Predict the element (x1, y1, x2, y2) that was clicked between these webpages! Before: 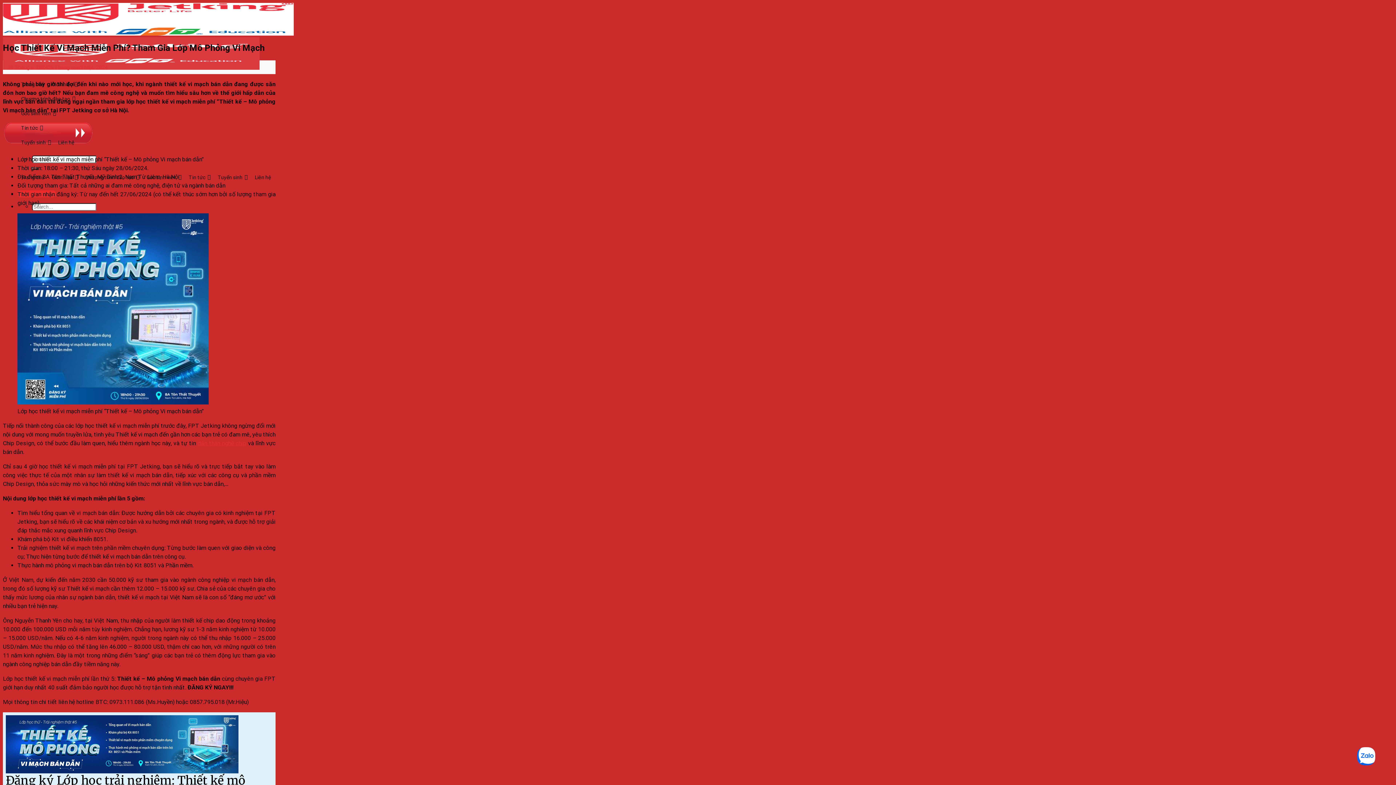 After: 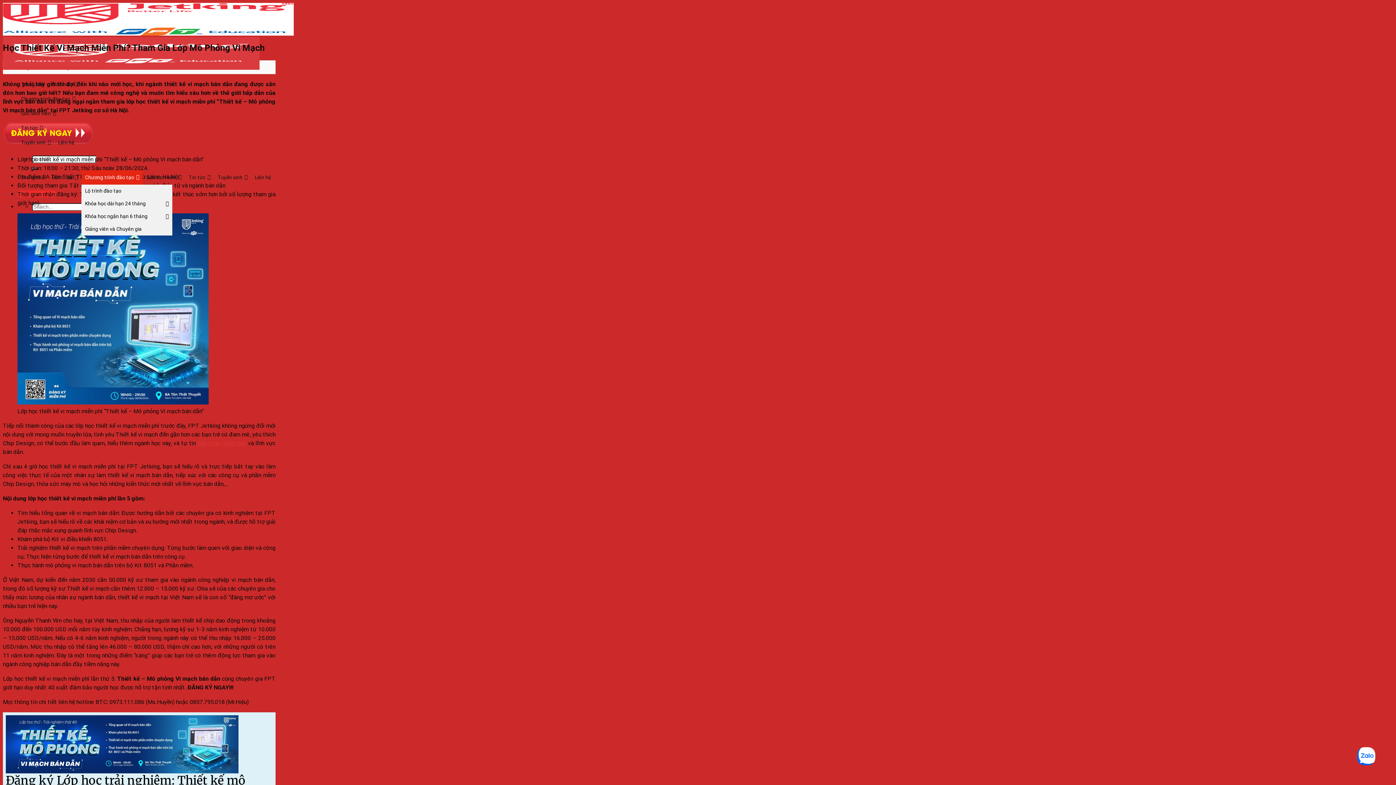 Action: label: Chương trình đào tạo bbox: (81, 170, 142, 184)